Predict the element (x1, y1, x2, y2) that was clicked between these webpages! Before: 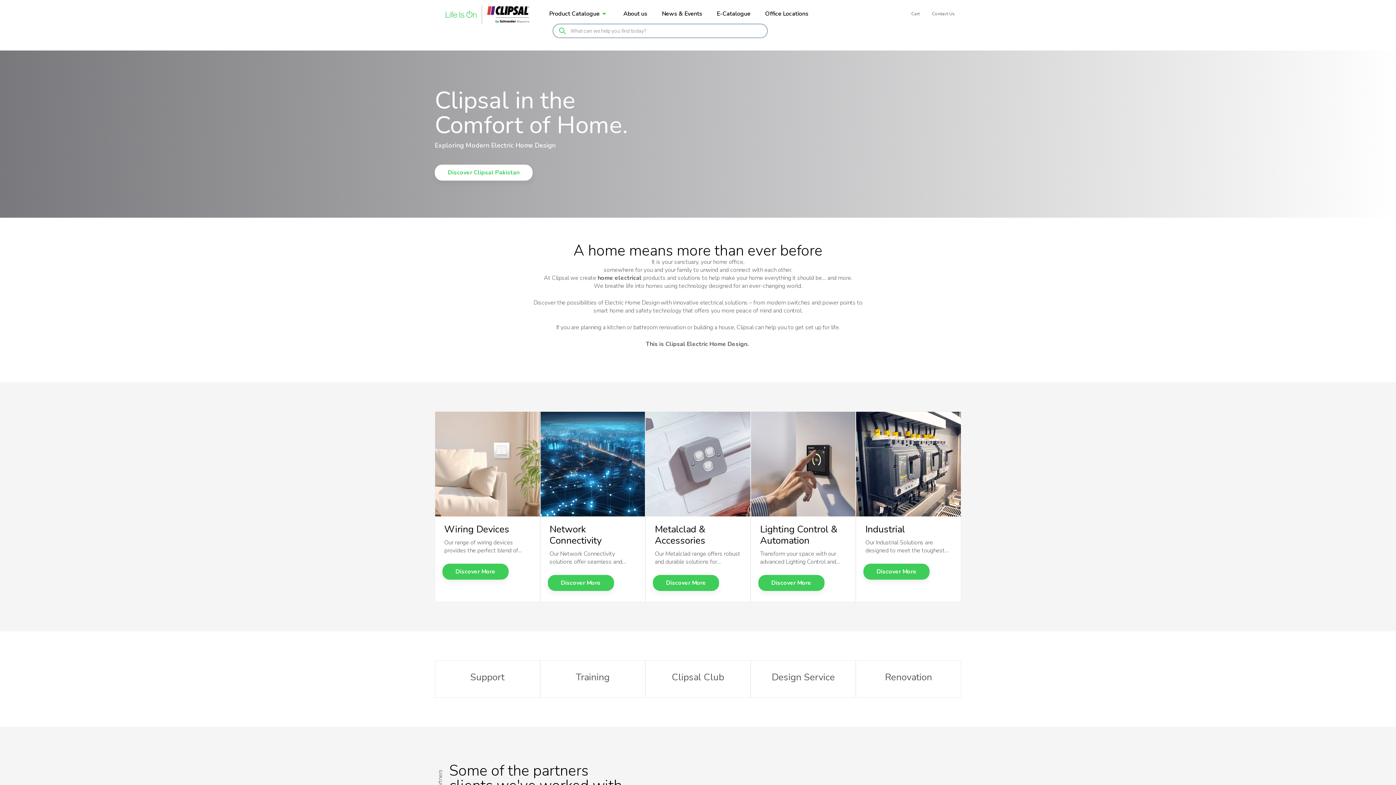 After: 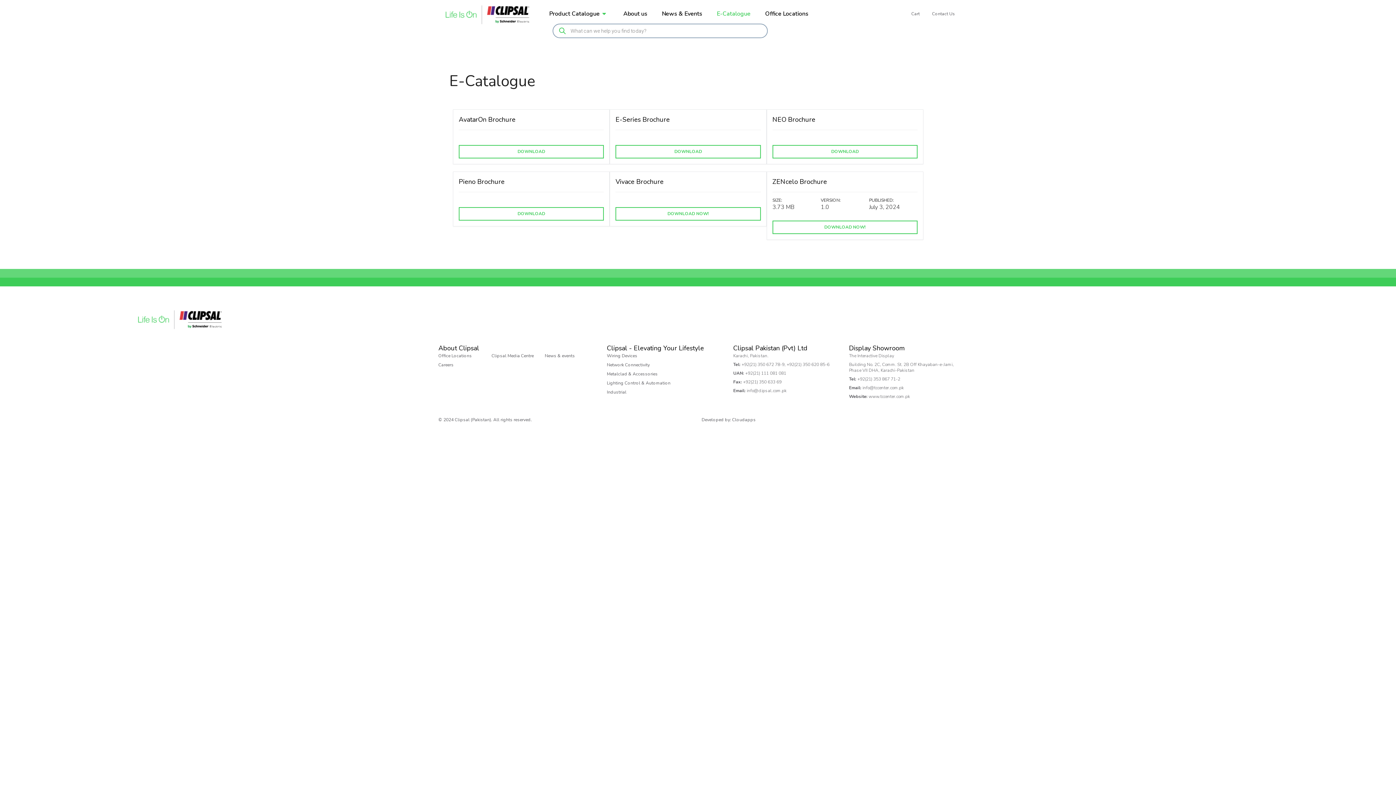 Action: label: E-Catalogue bbox: (711, 8, 756, 19)